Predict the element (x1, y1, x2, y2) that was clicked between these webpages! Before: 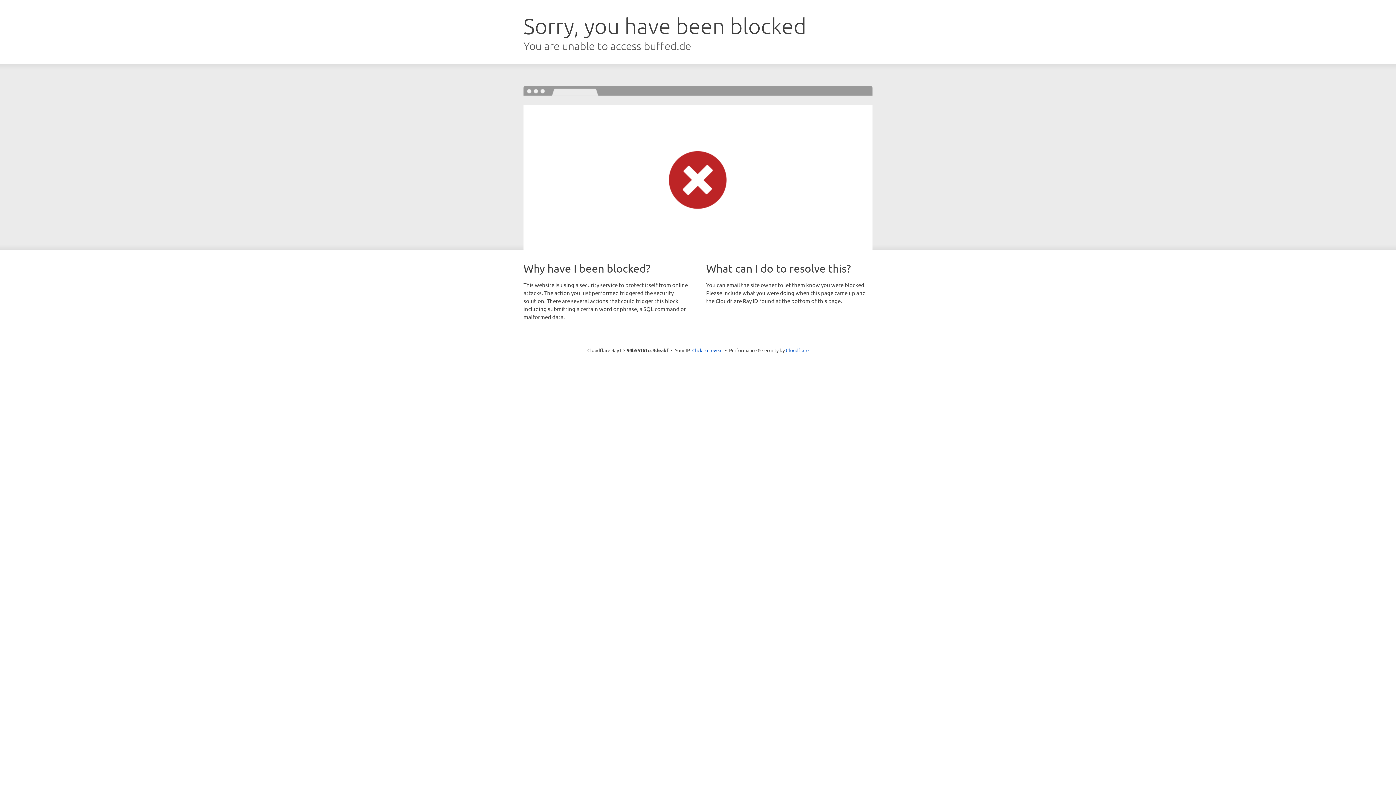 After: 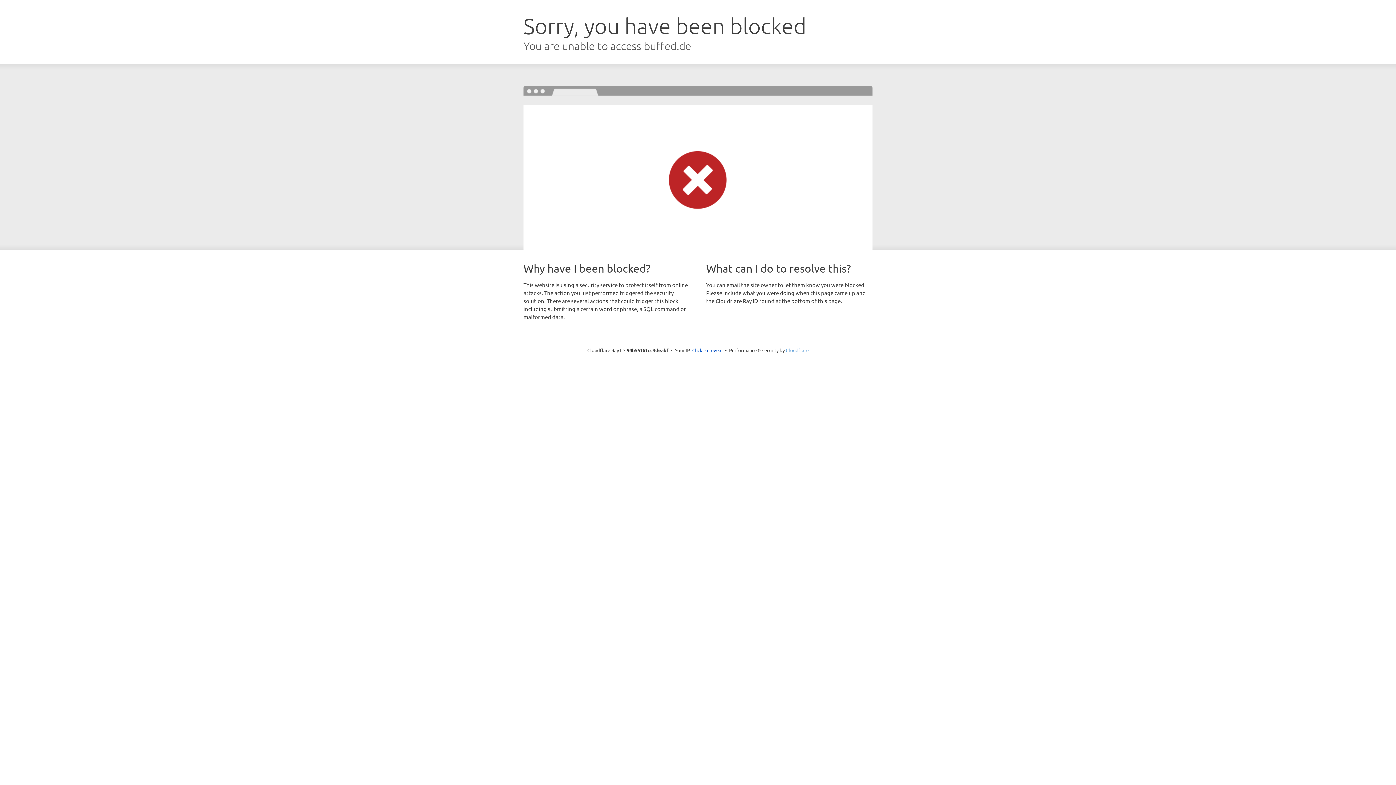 Action: bbox: (786, 347, 808, 353) label: Cloudflare